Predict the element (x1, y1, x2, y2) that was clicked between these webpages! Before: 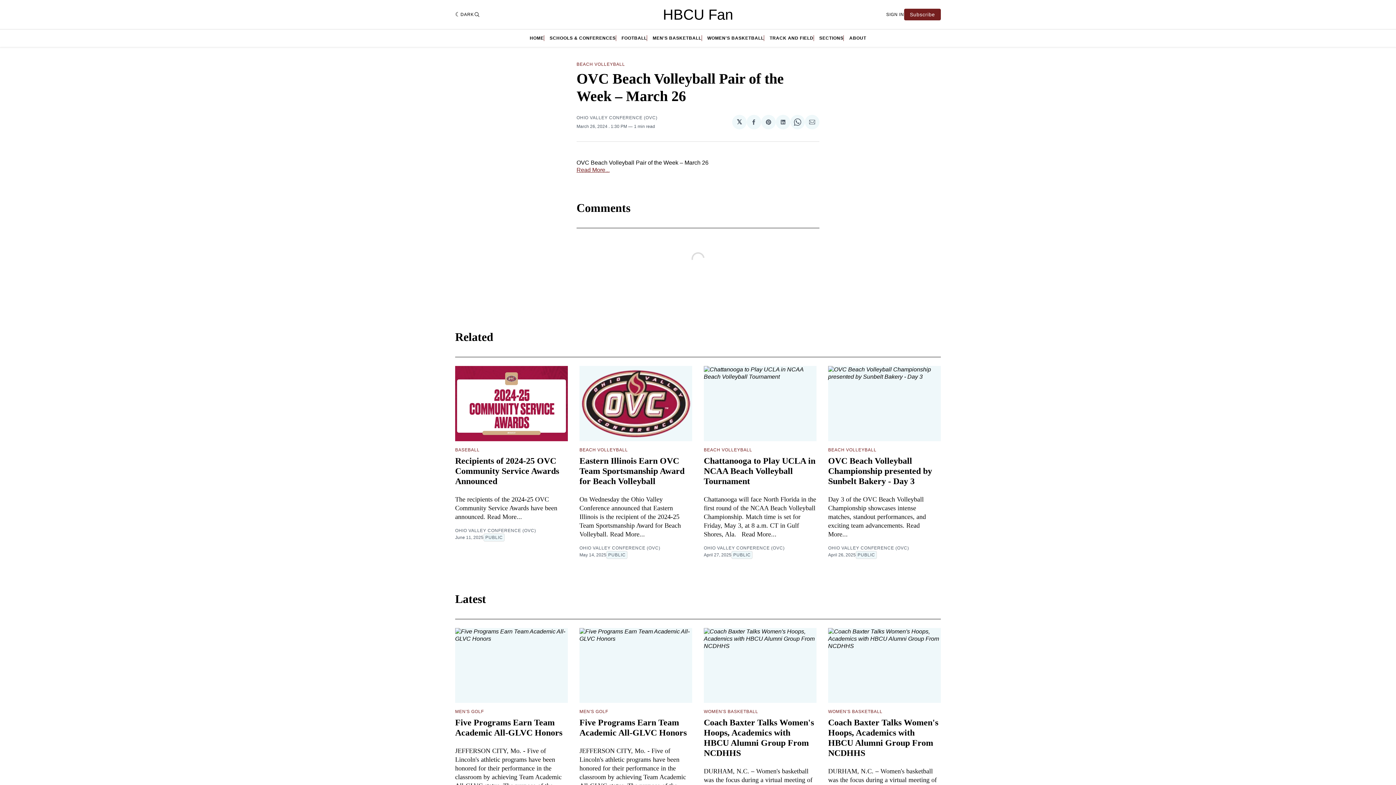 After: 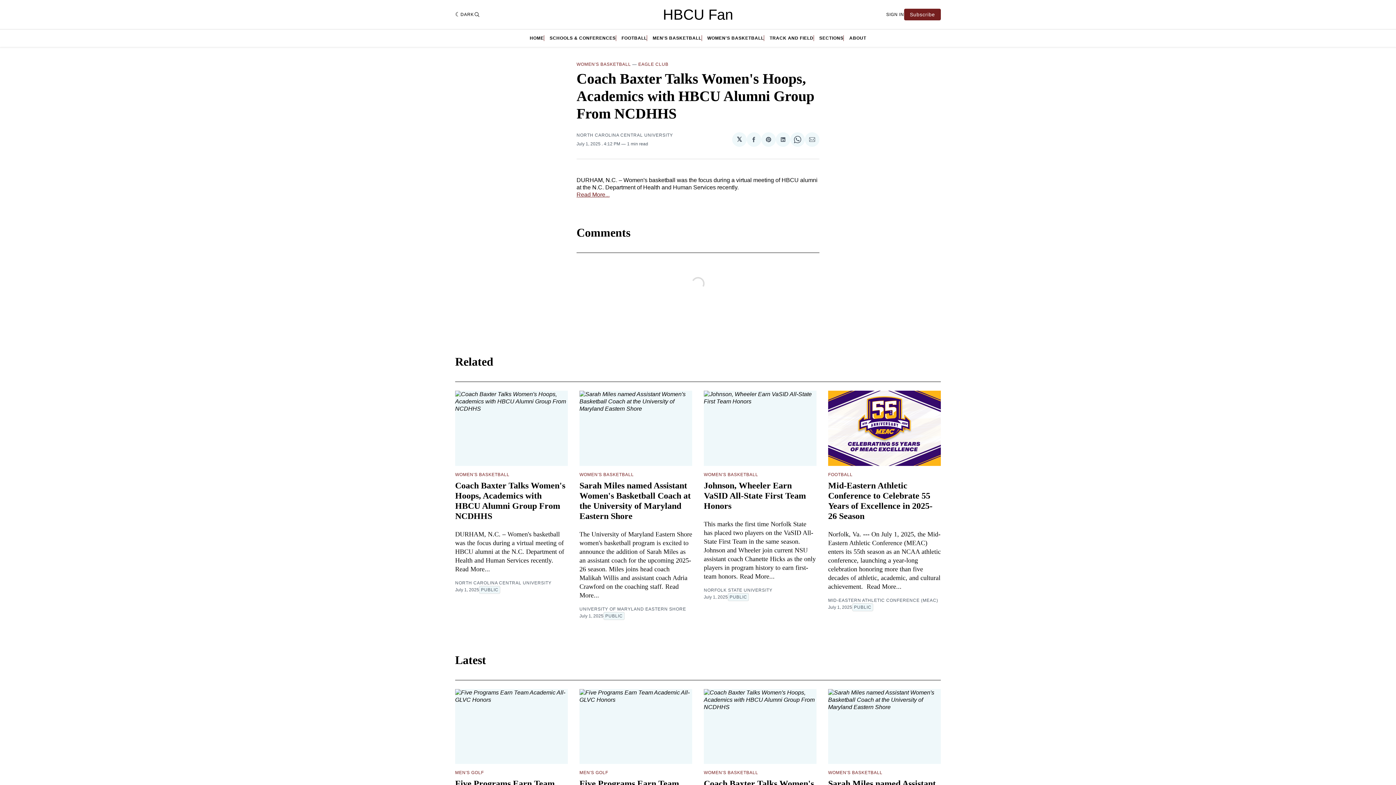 Action: label: Coach Baxter Talks Women's Hoops, Academics with HBCU Alumni Group From NCDHHS bbox: (828, 718, 938, 758)